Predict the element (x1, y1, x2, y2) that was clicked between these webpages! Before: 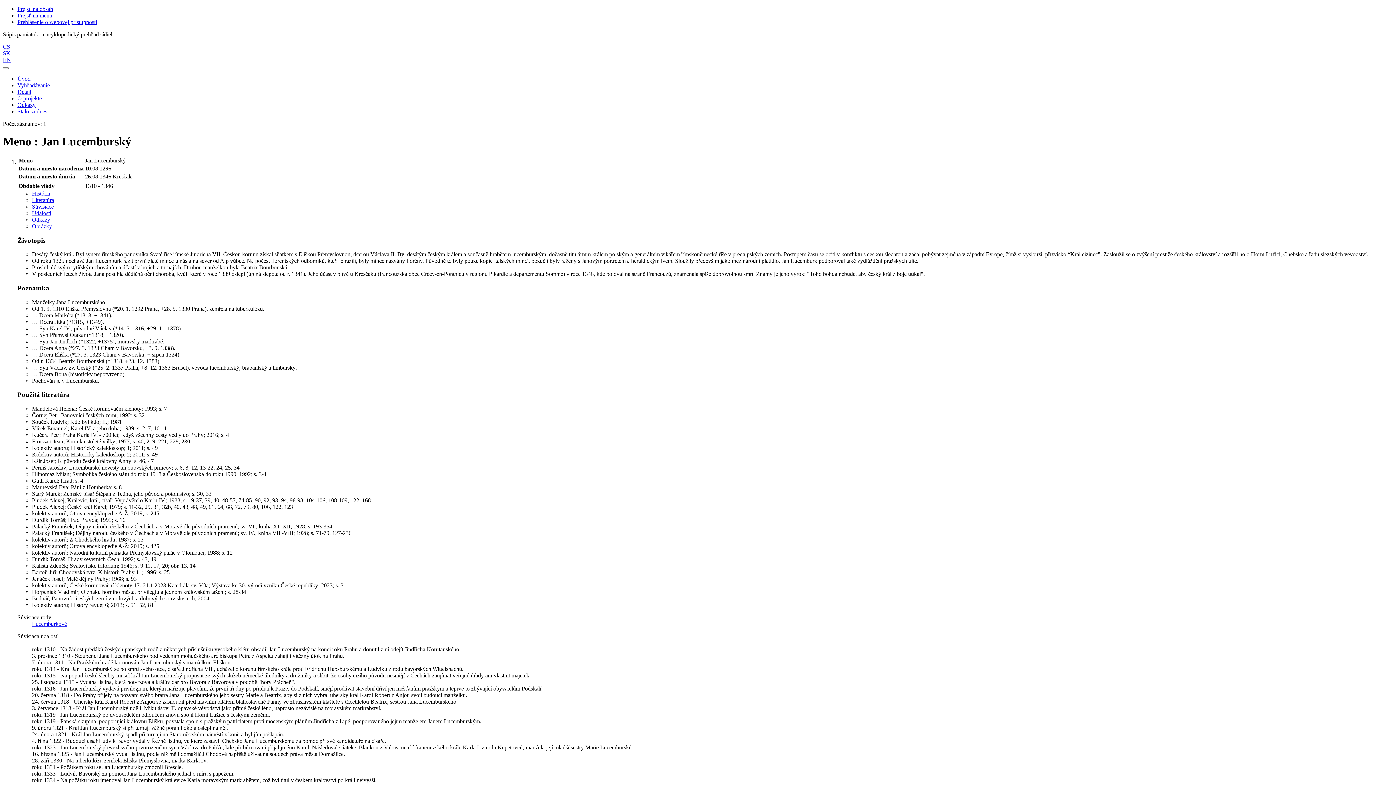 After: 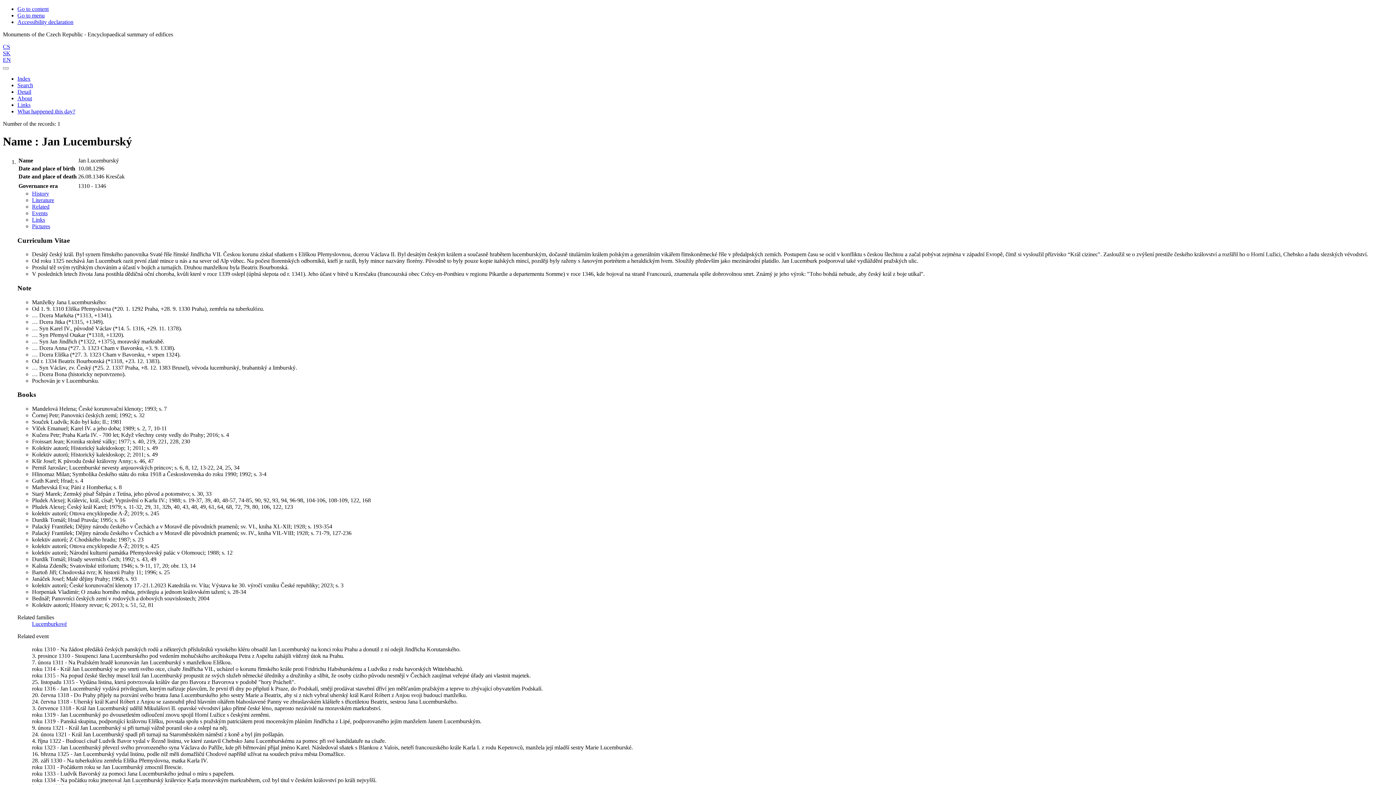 Action: label: English version bbox: (2, 56, 10, 62)